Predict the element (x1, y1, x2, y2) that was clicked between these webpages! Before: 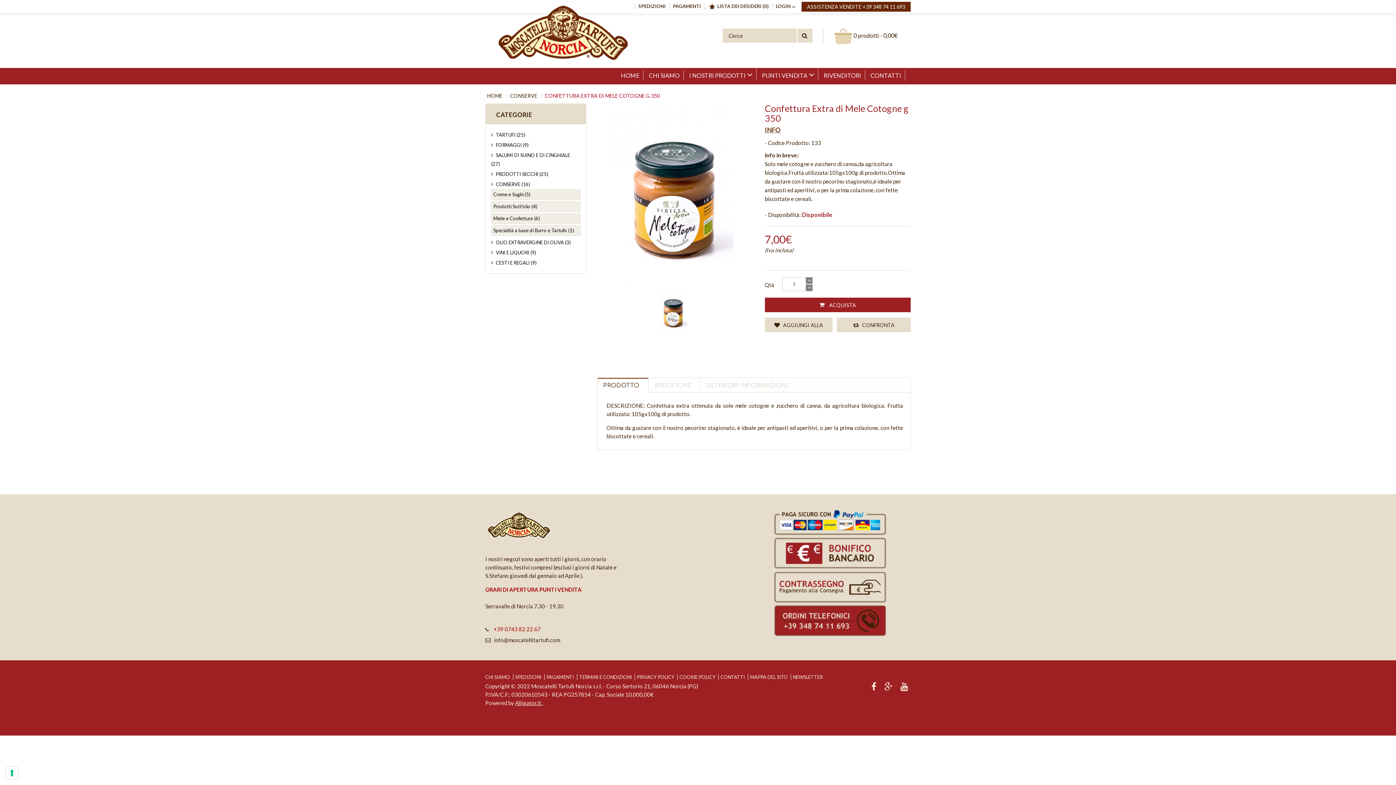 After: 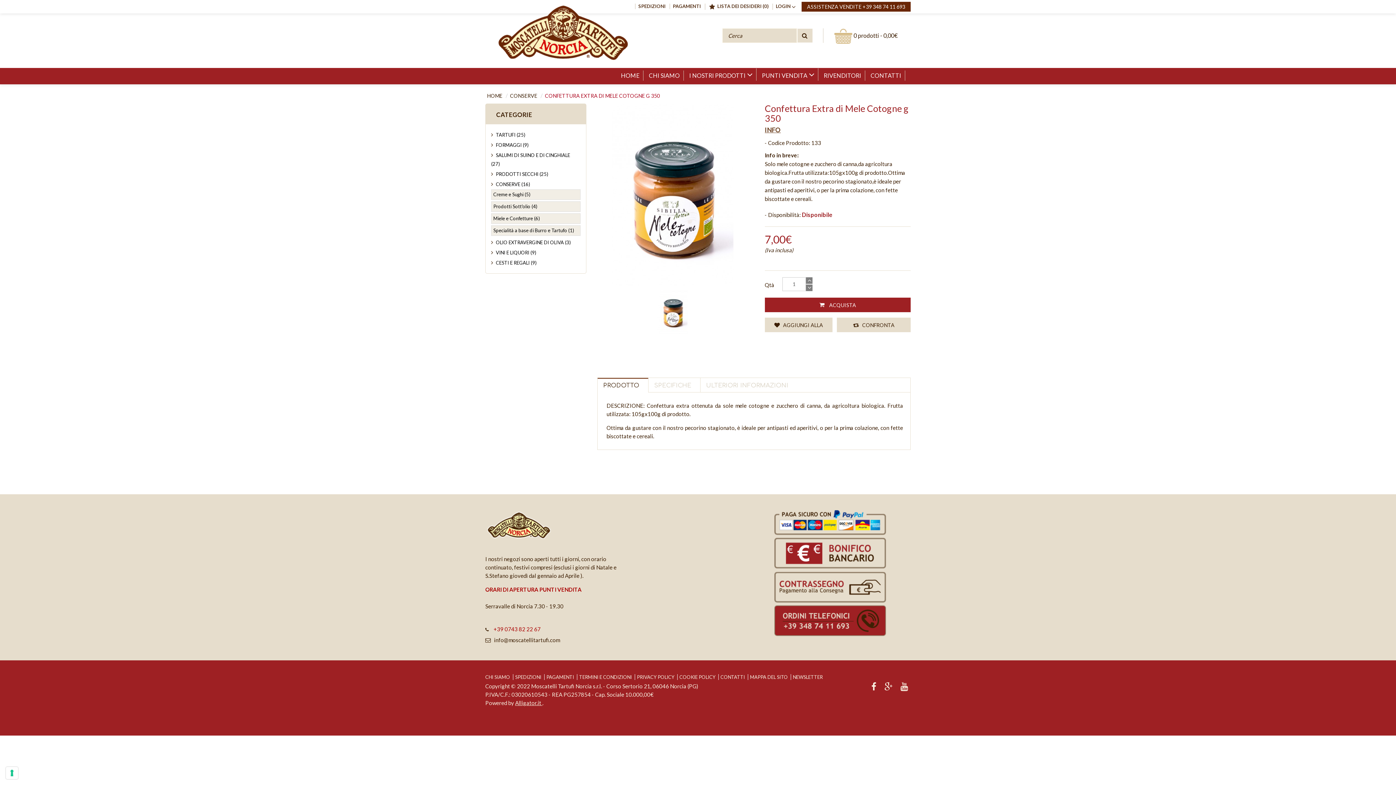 Action: label: info@moscatellitartufi.com bbox: (494, 636, 560, 643)